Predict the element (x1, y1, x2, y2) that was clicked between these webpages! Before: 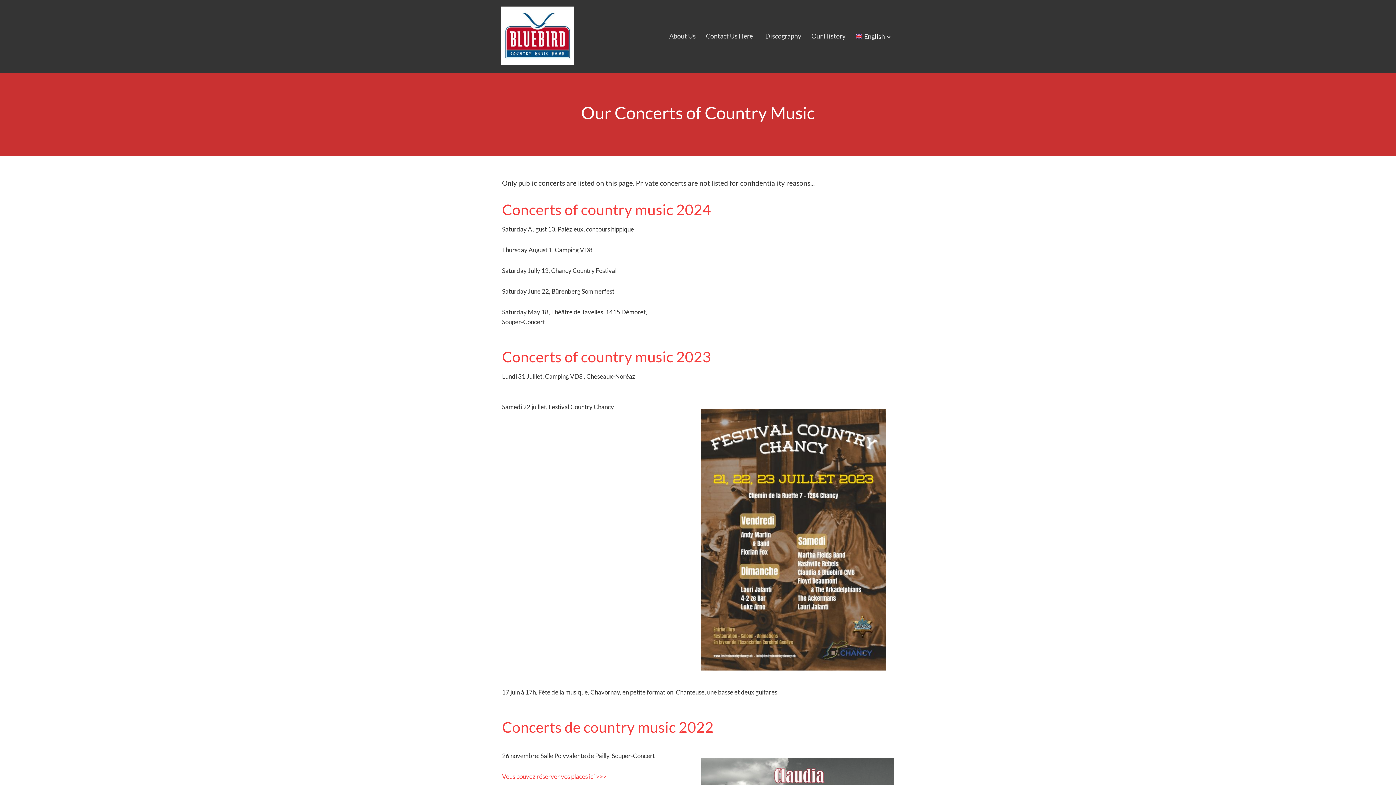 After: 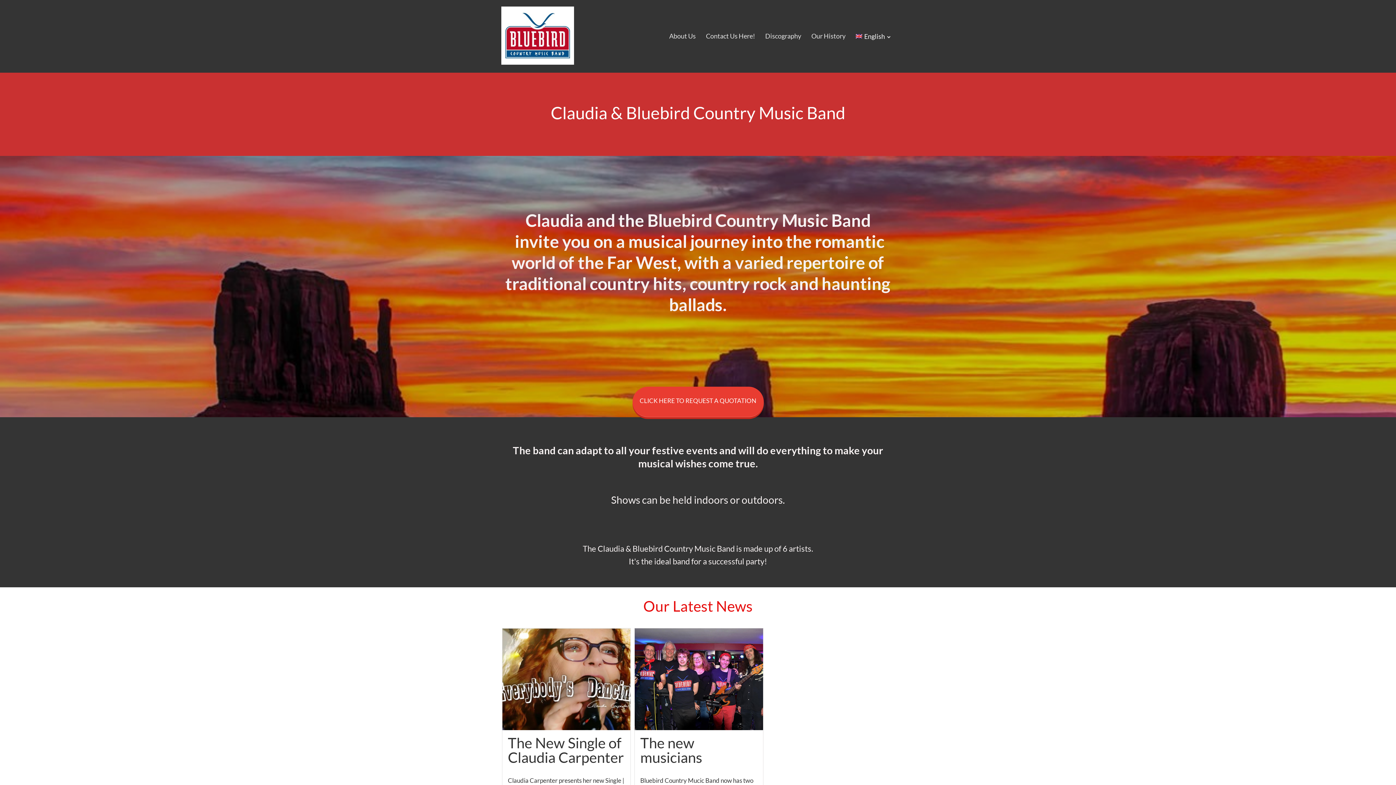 Action: bbox: (501, 58, 574, 66)